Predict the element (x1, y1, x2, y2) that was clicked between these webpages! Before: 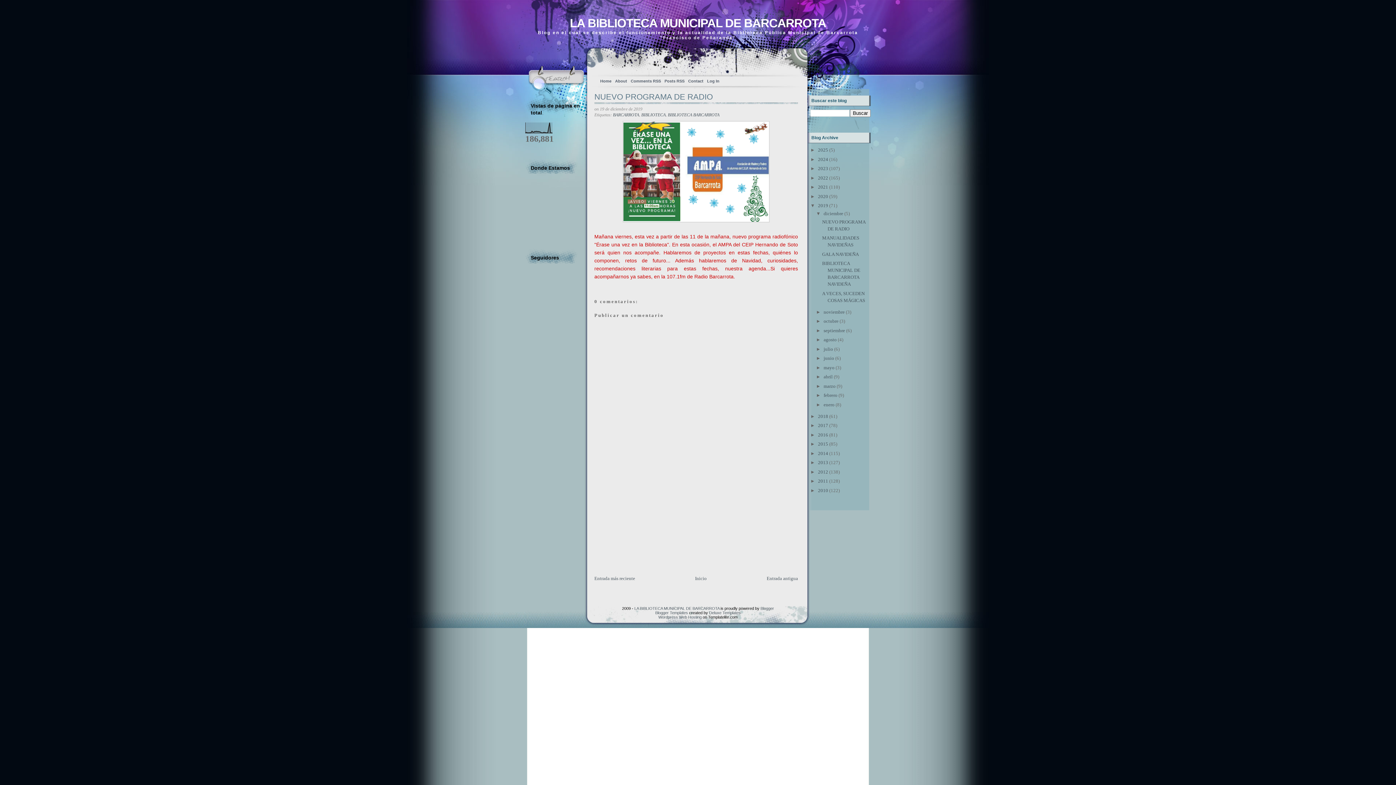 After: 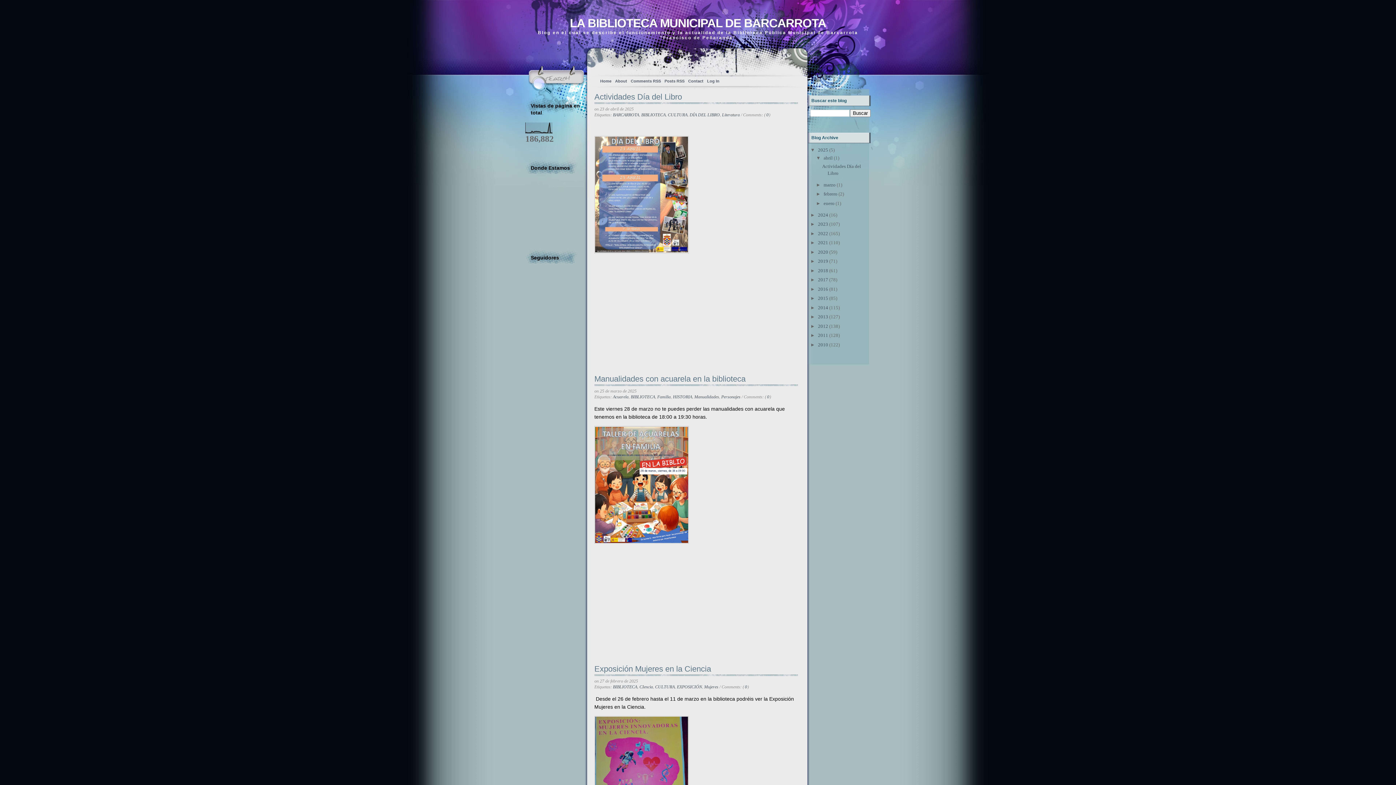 Action: bbox: (598, 76, 613, 85) label: Home